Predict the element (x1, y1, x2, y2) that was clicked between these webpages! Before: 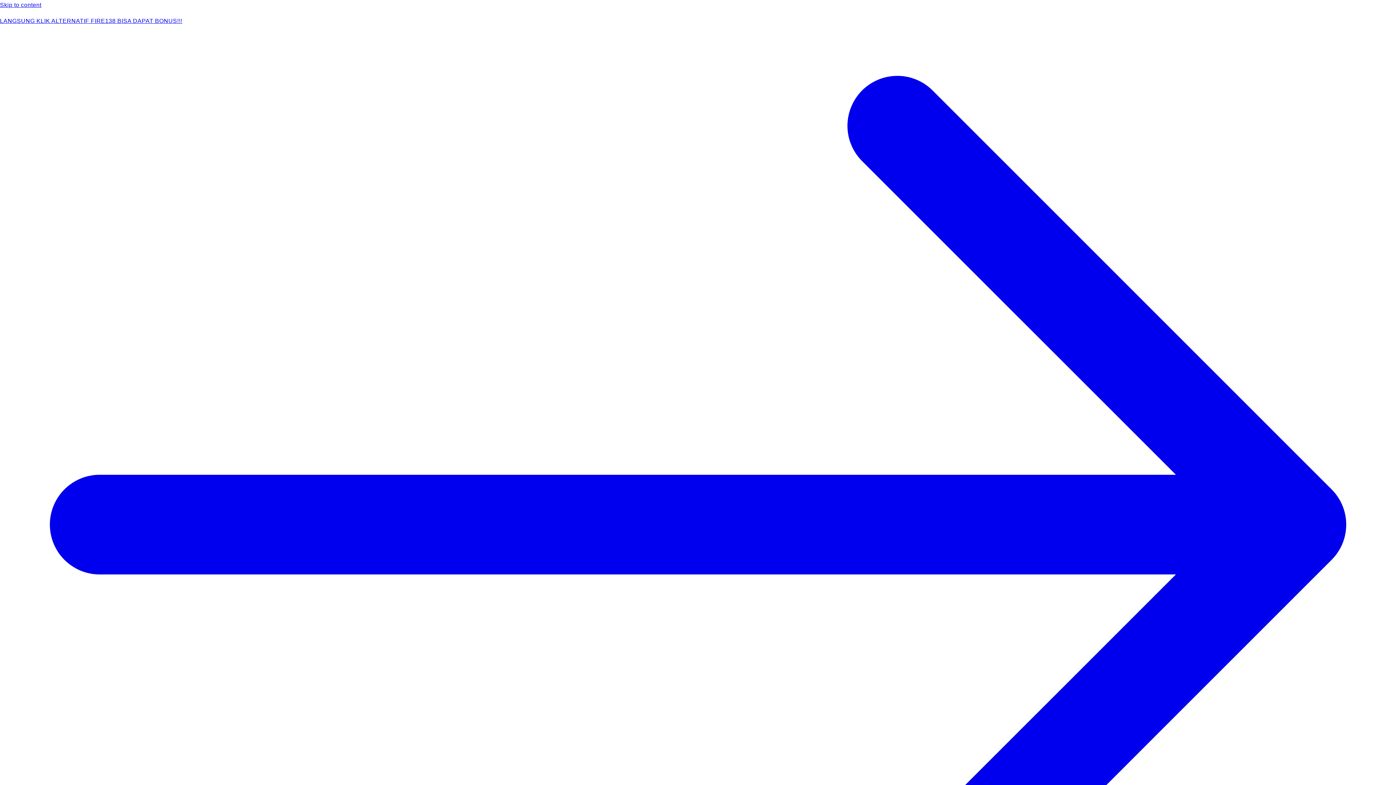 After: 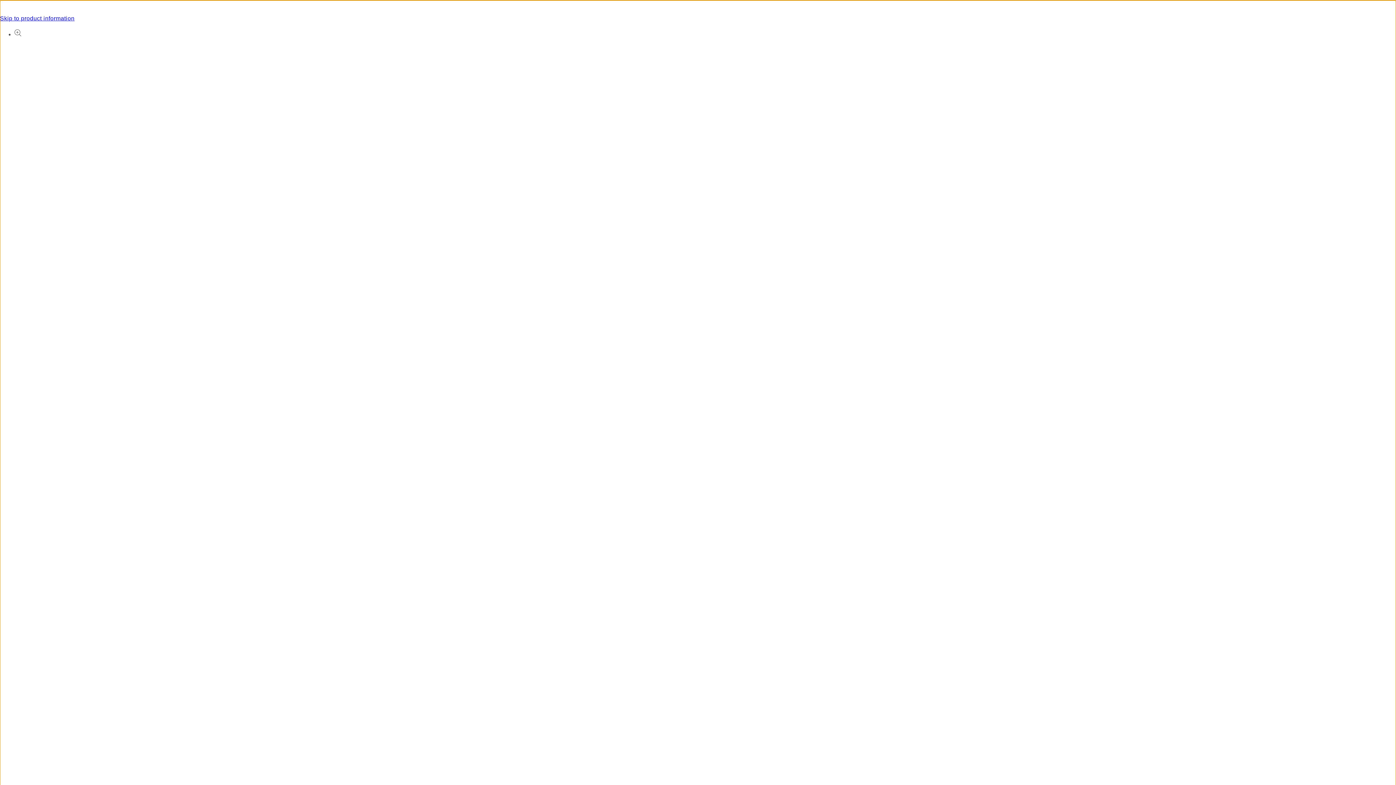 Action: bbox: (0, 0, 1396, 10) label: Skip to content